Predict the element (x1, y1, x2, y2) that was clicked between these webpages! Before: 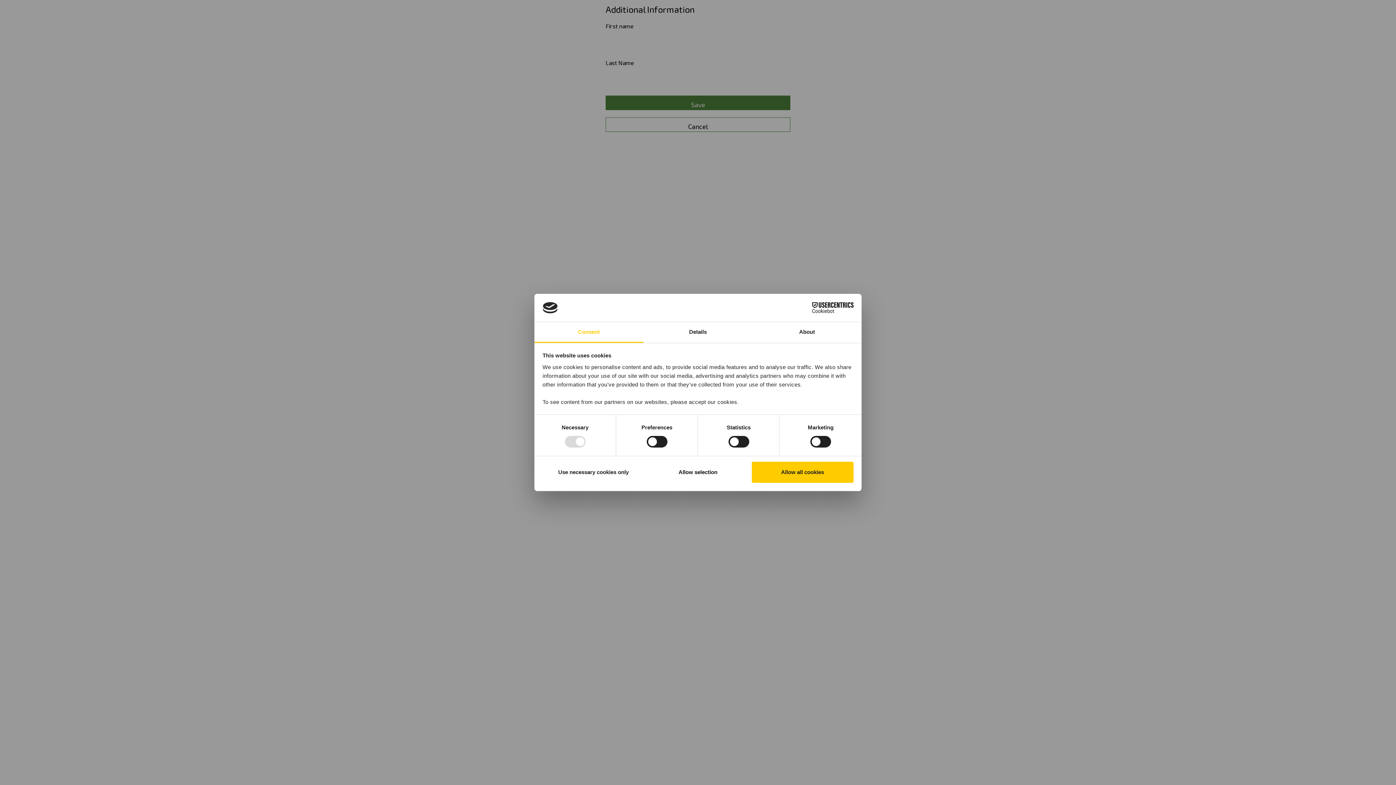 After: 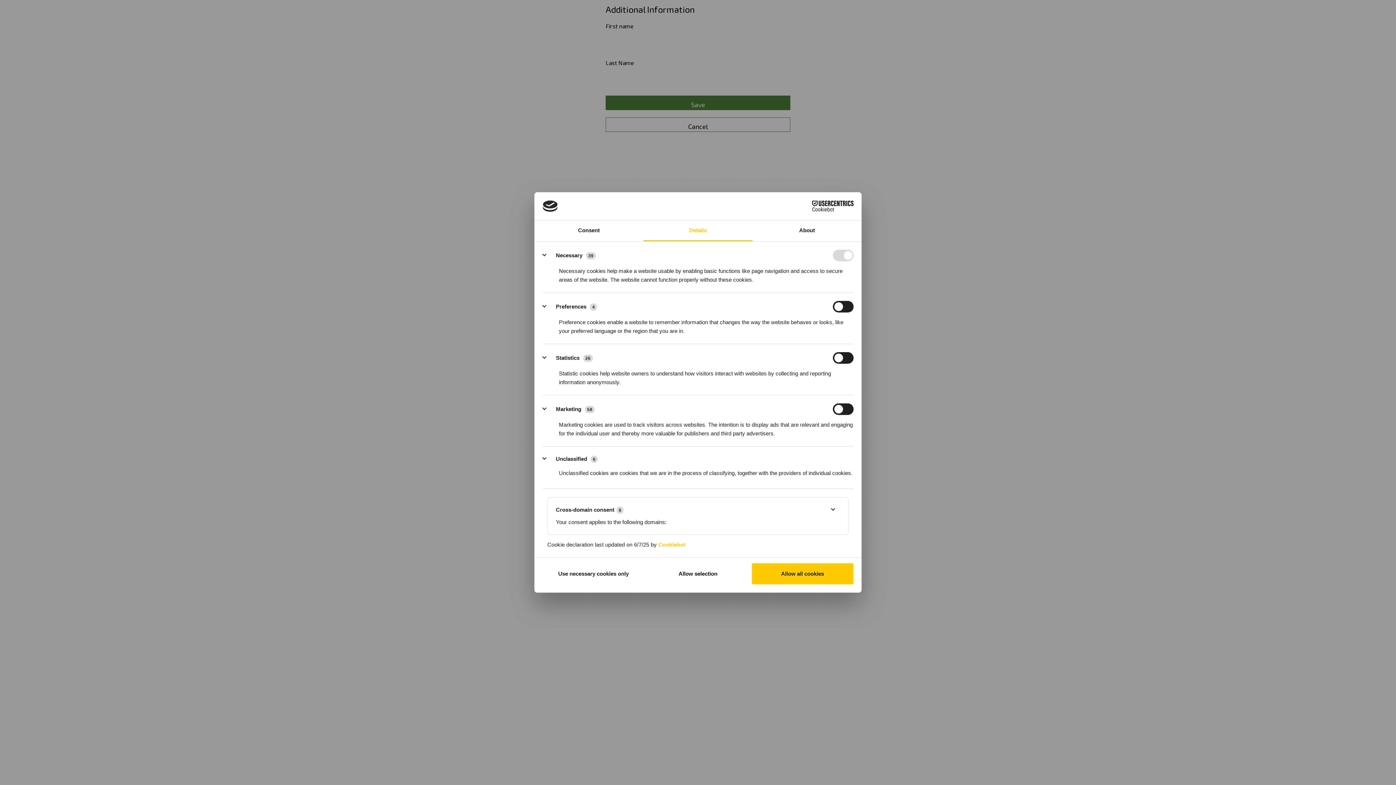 Action: label: Details bbox: (643, 322, 752, 343)